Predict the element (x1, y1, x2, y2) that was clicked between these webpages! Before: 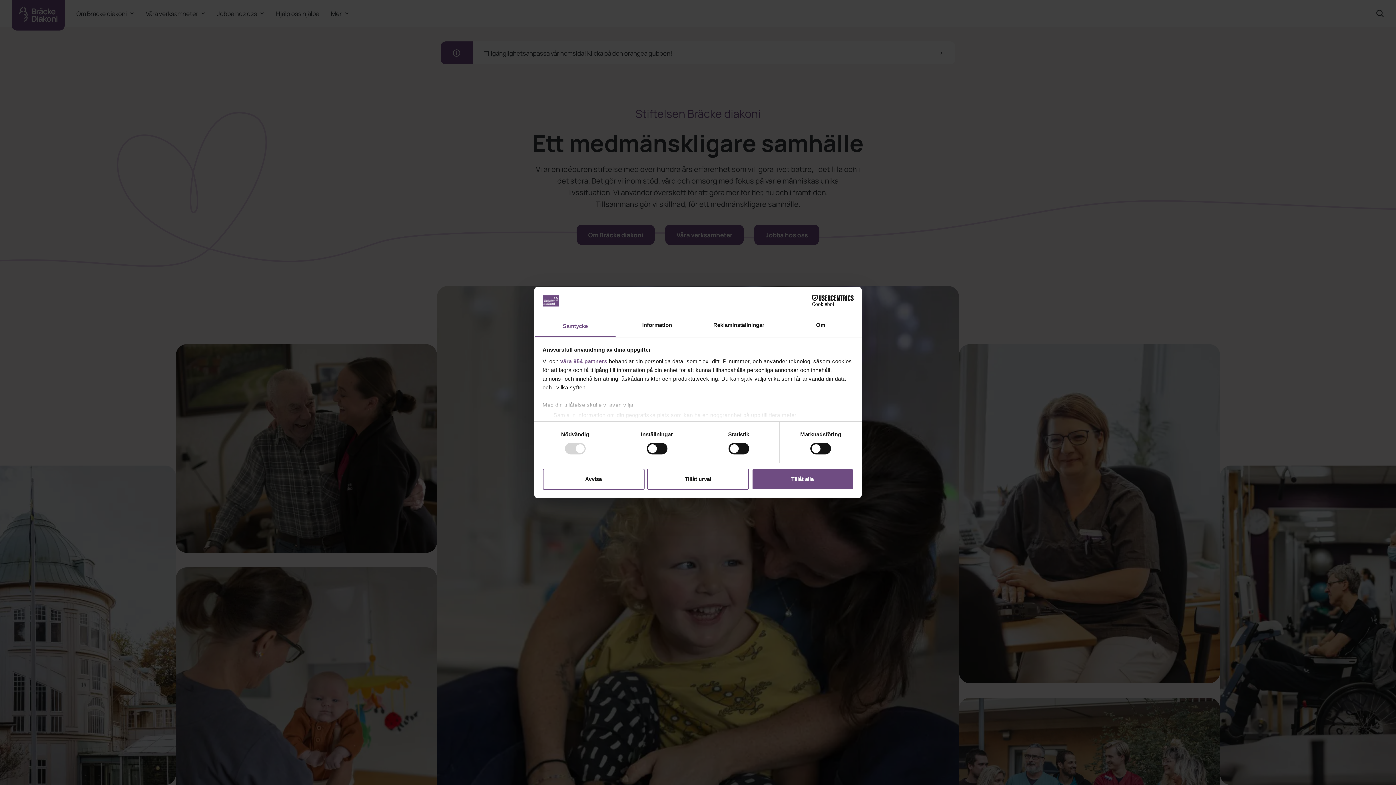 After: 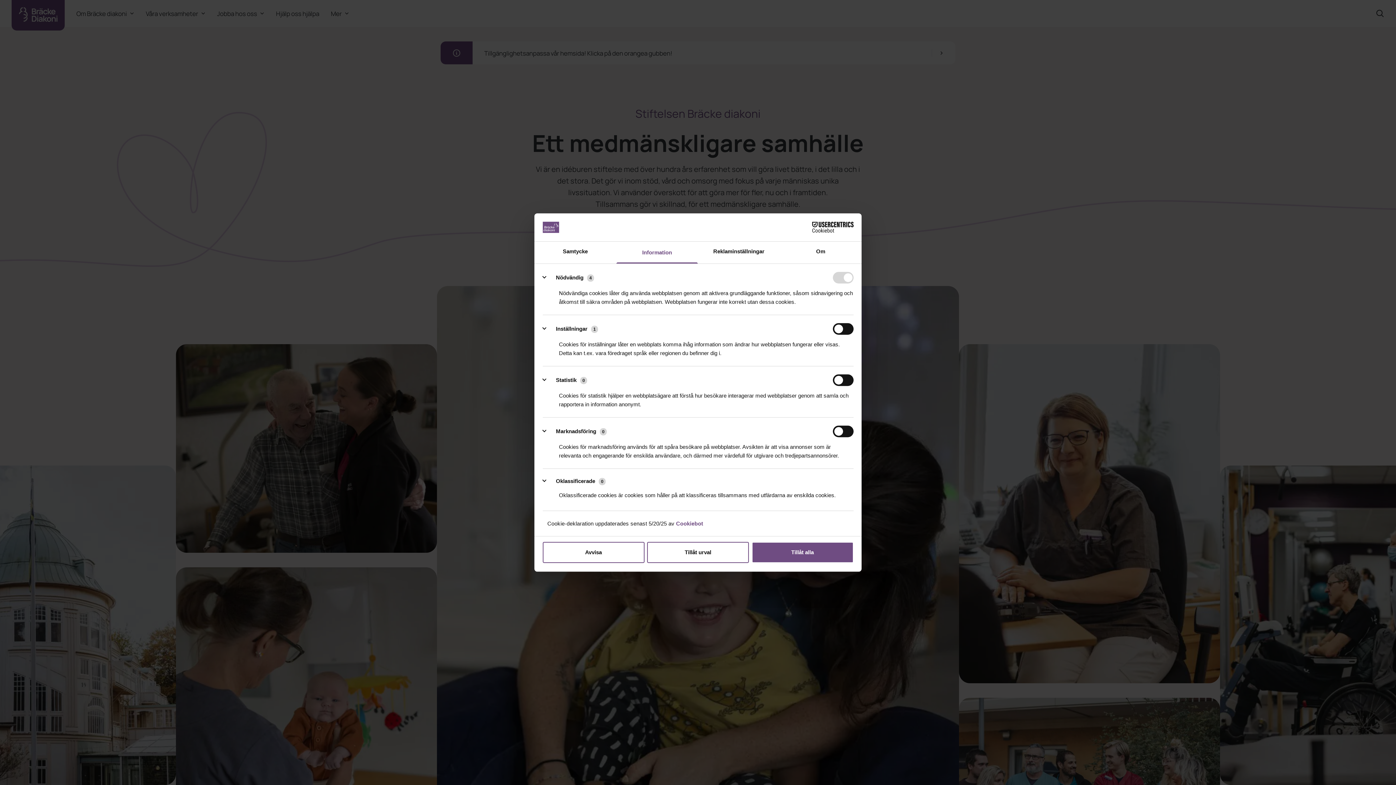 Action: bbox: (616, 315, 698, 337) label: Information